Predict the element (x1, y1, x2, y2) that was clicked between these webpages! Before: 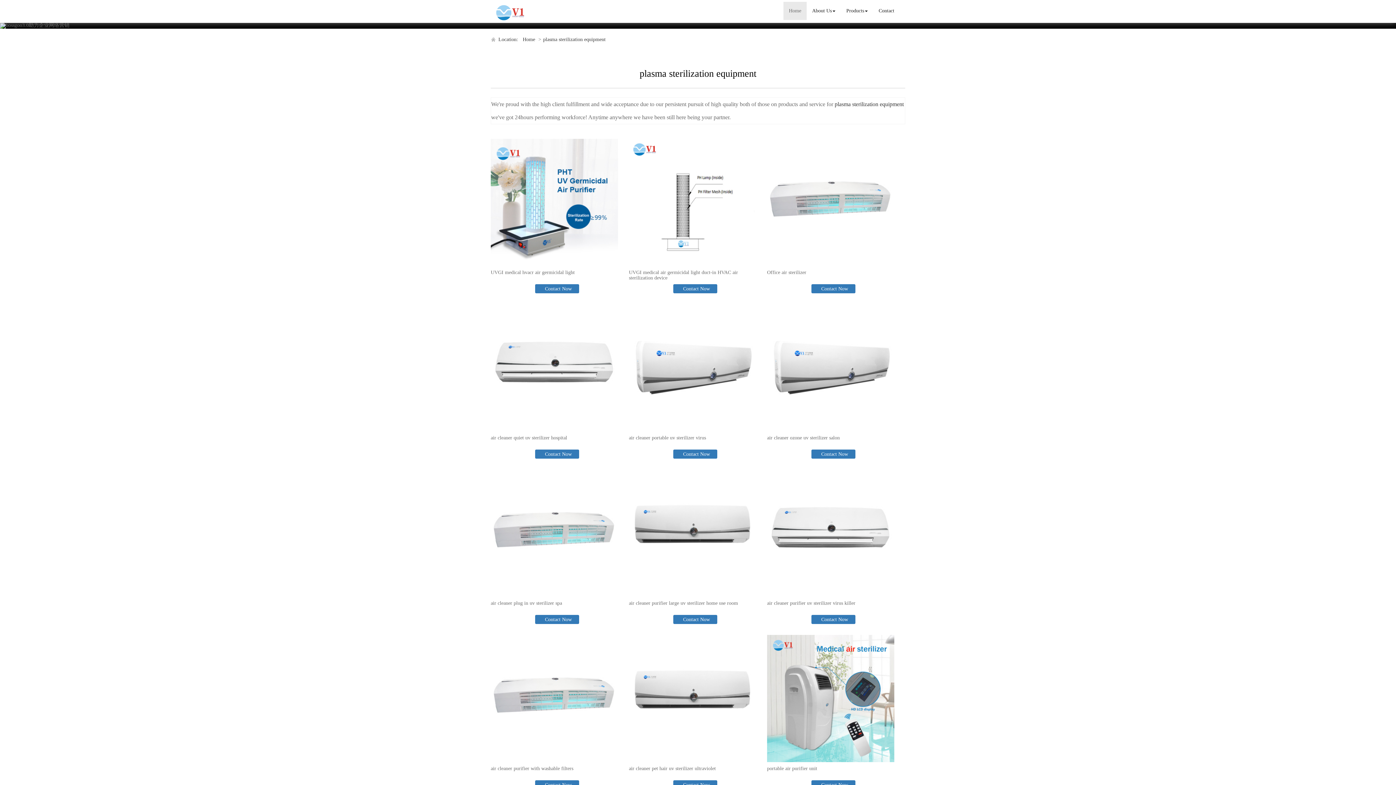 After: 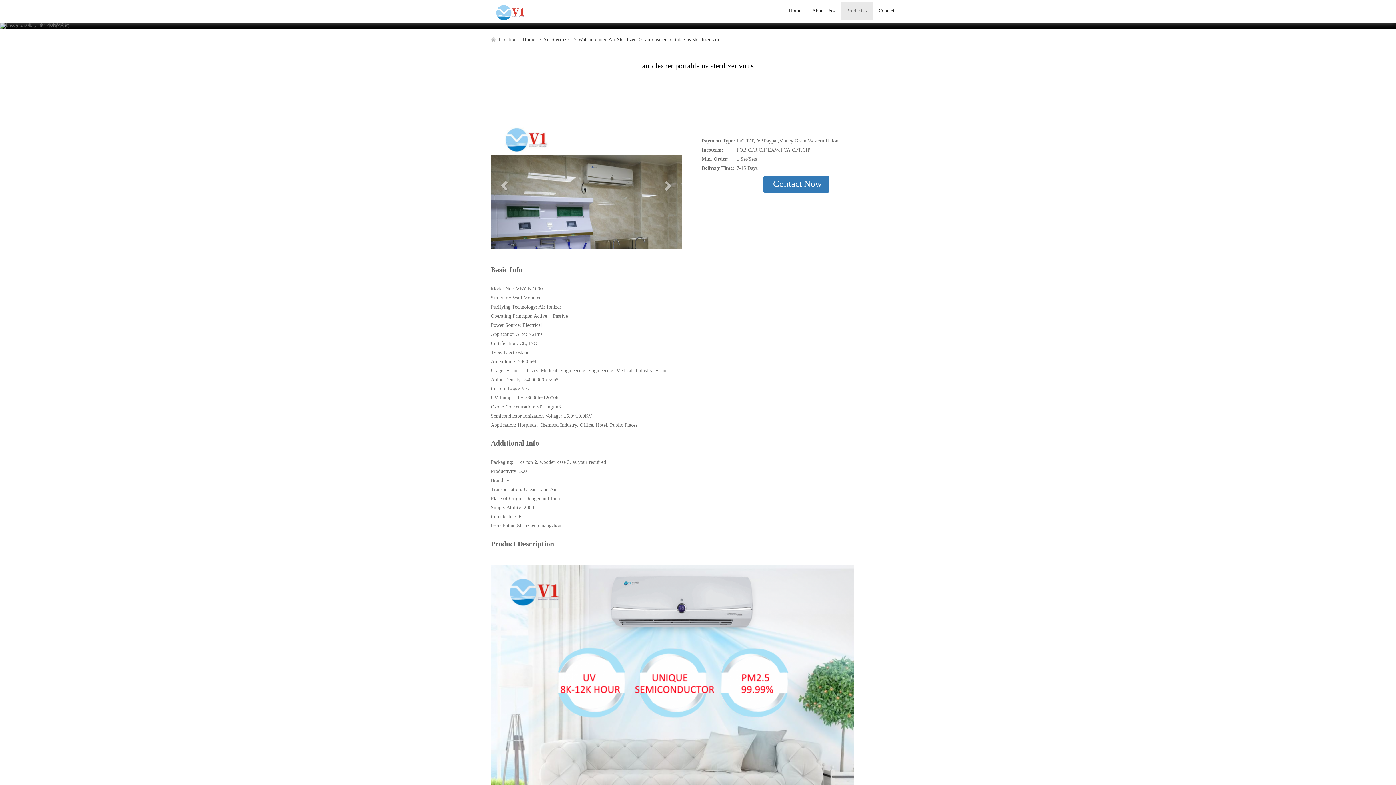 Action: bbox: (629, 304, 756, 431)